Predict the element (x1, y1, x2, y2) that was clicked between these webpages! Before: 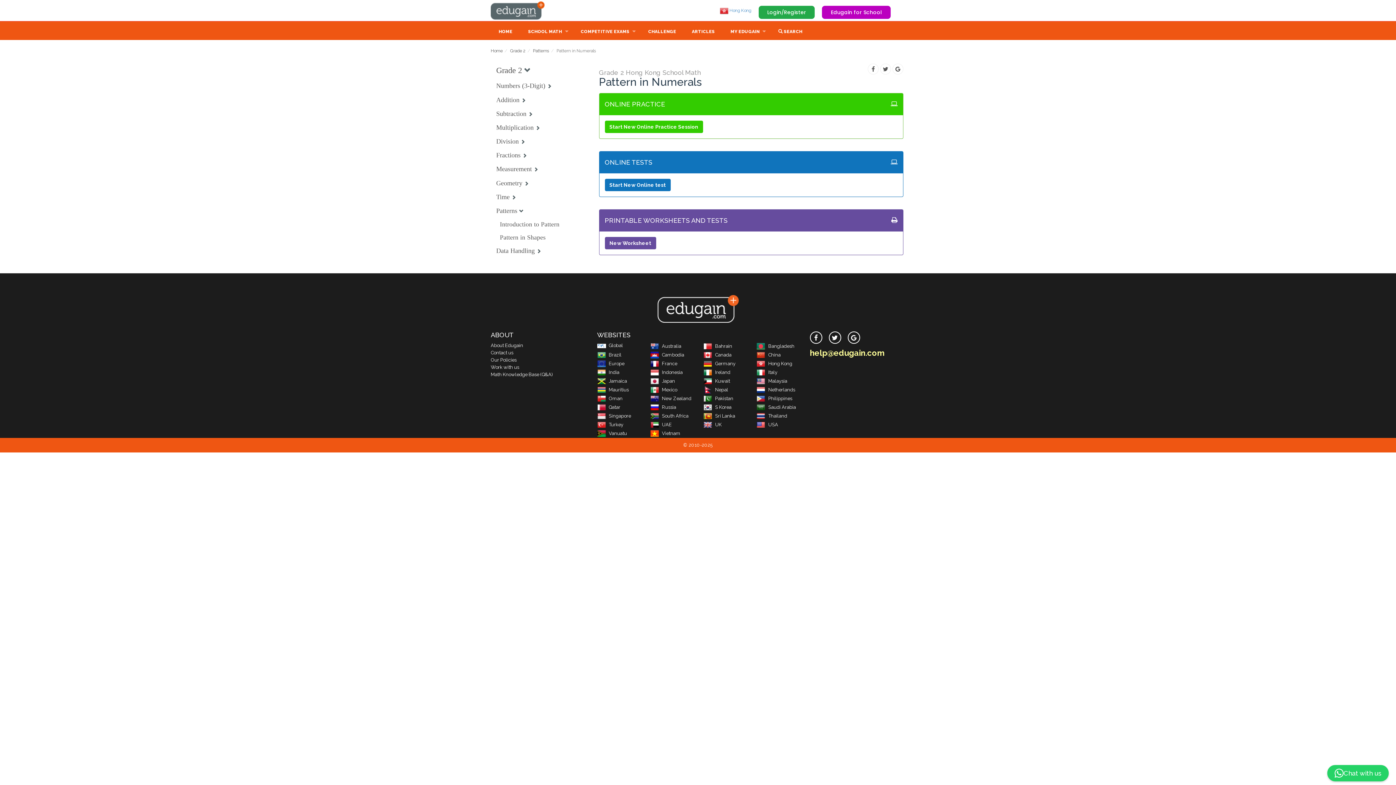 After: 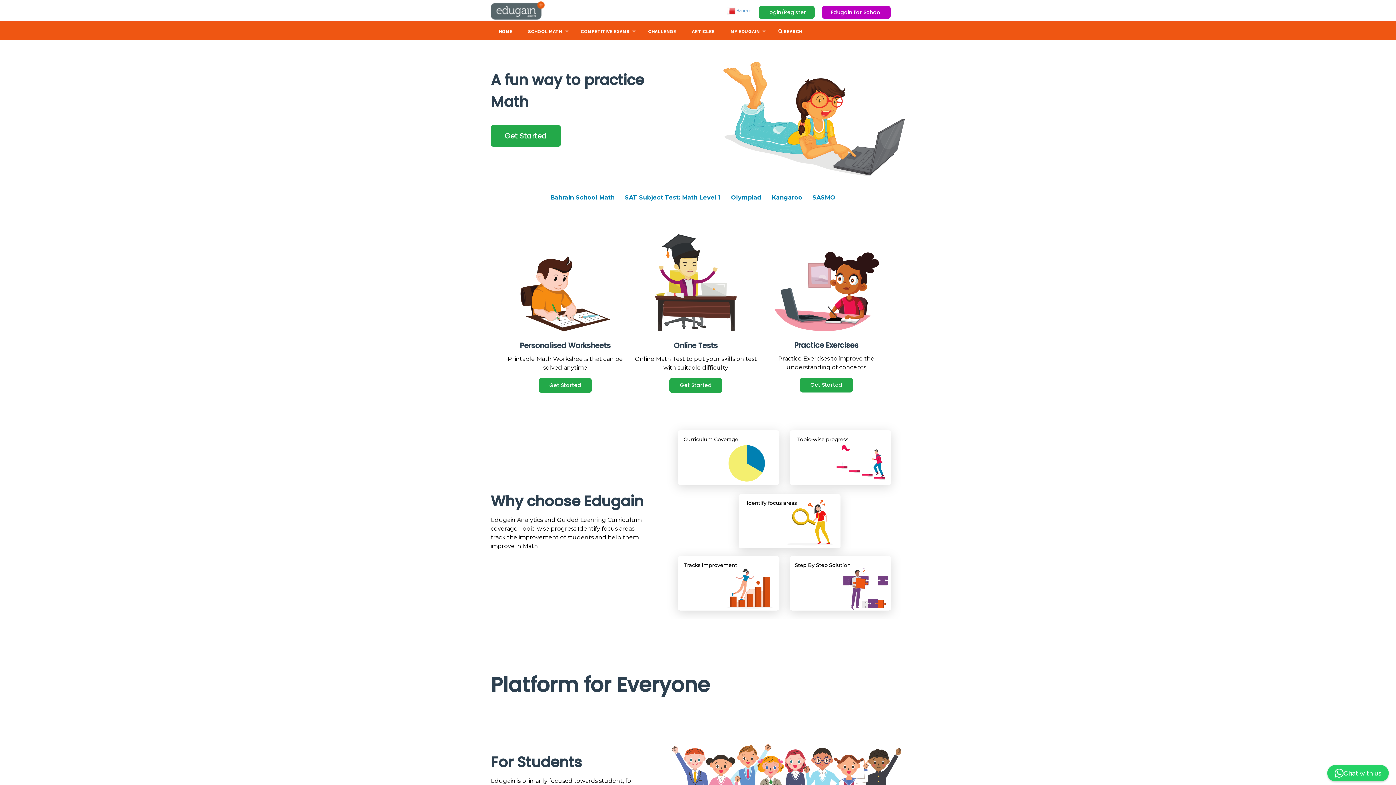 Action: label: Bahrain bbox: (703, 343, 732, 349)